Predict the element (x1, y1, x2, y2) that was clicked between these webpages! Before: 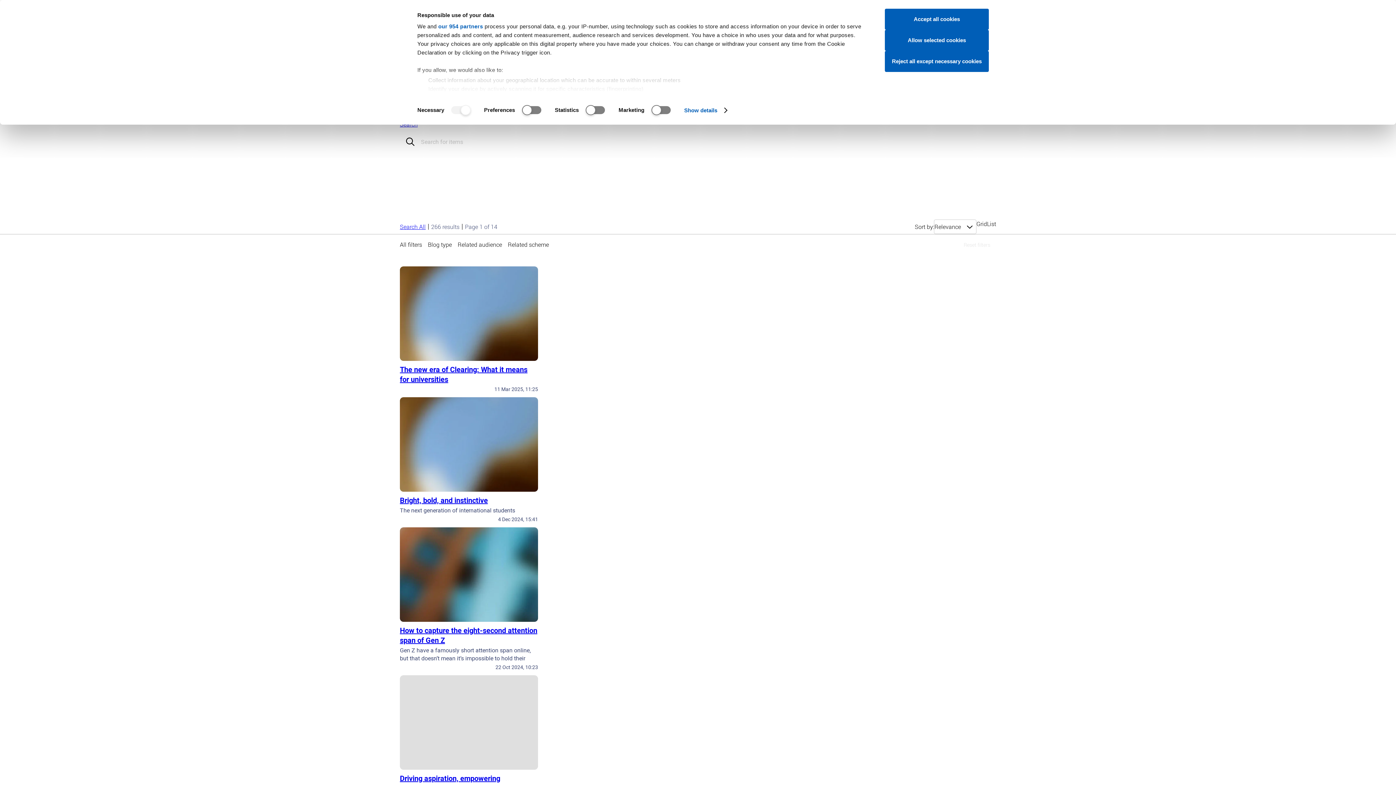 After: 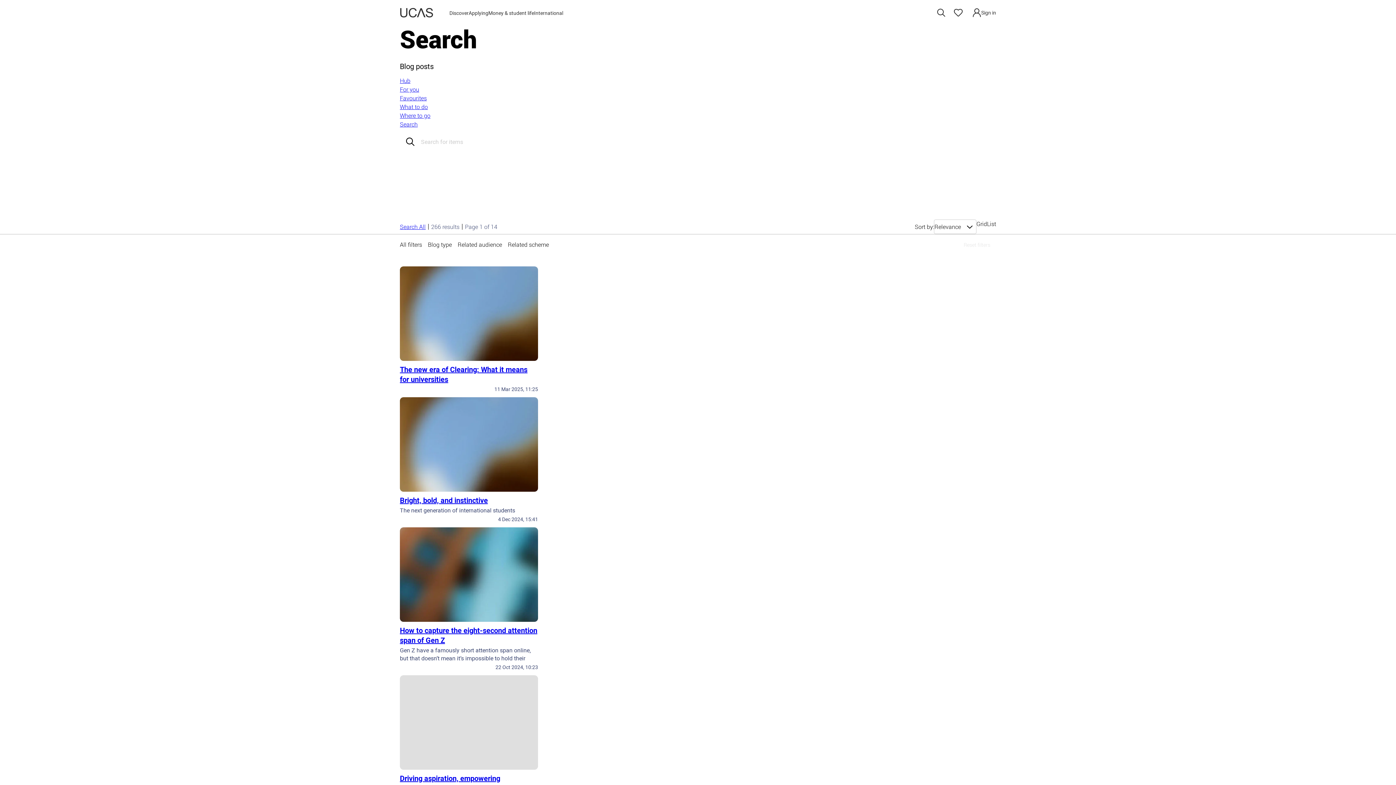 Action: label: Reject all except necessary cookies bbox: (885, 50, 989, 72)